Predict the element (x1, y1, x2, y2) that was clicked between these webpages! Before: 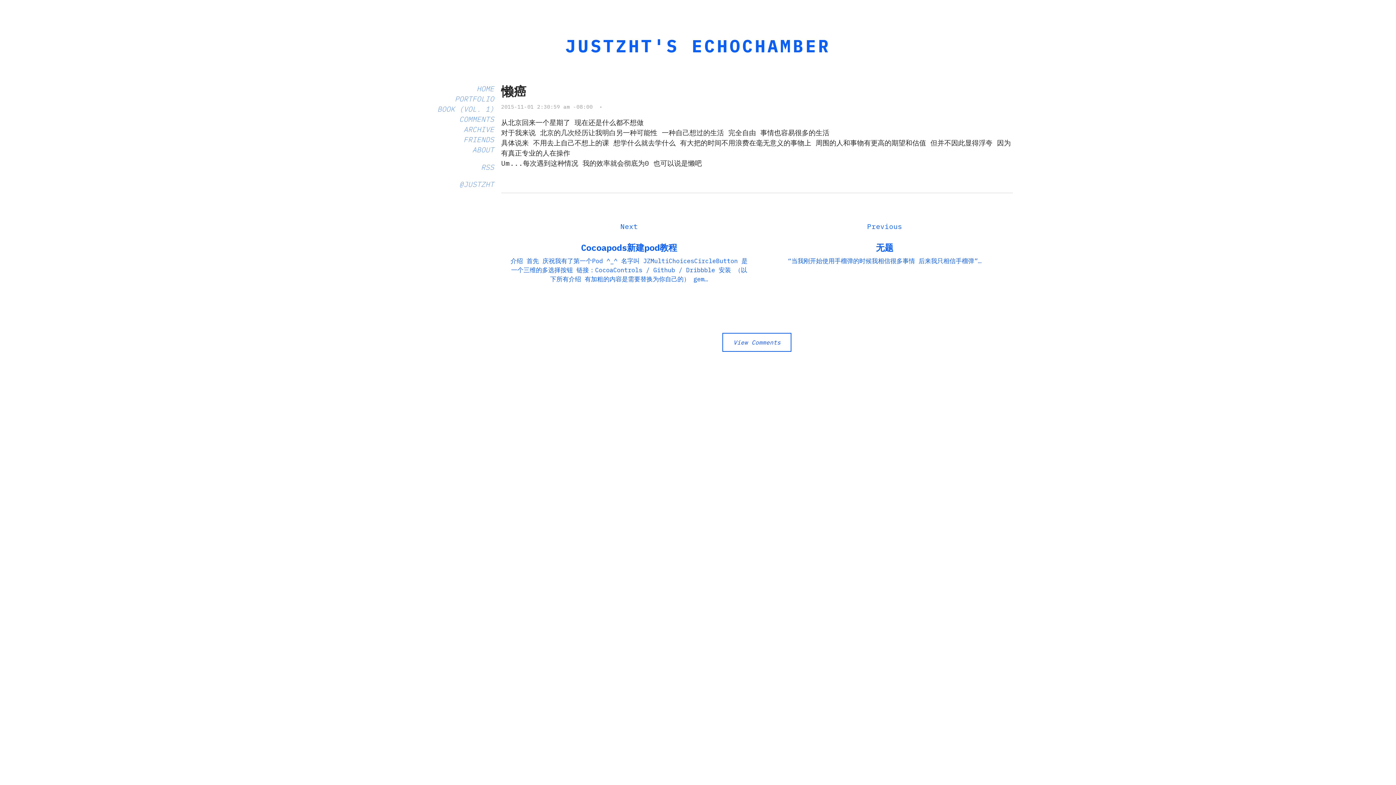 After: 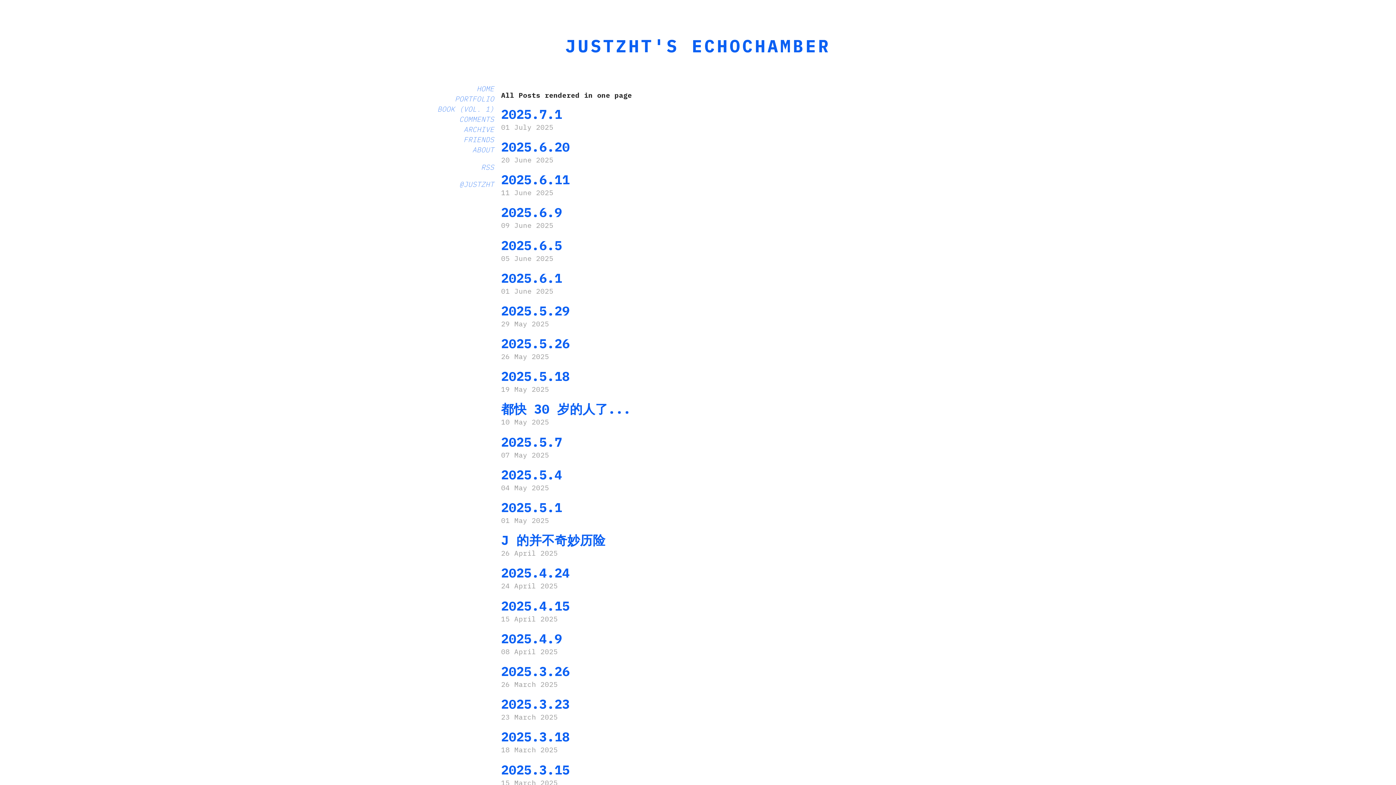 Action: label: ARCHIVE bbox: (463, 124, 494, 133)